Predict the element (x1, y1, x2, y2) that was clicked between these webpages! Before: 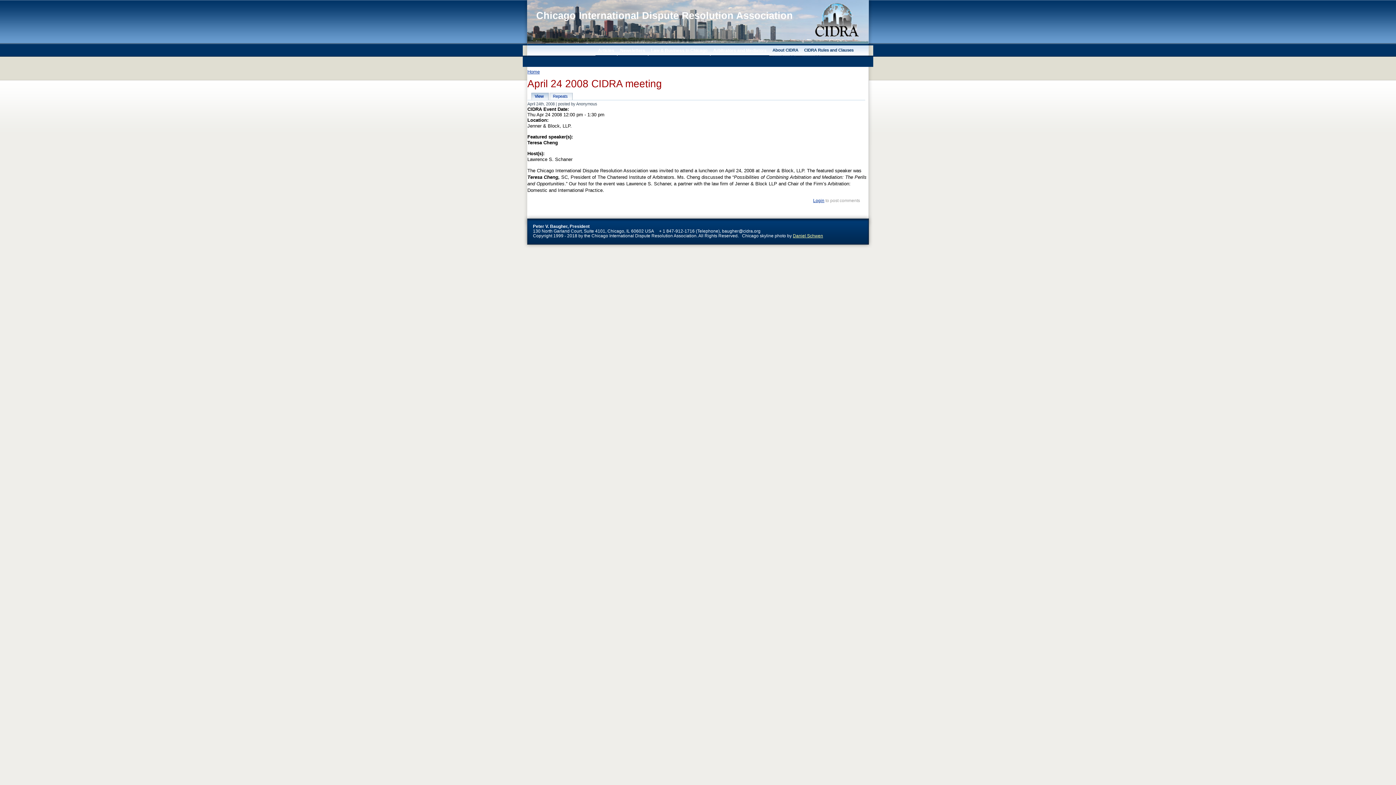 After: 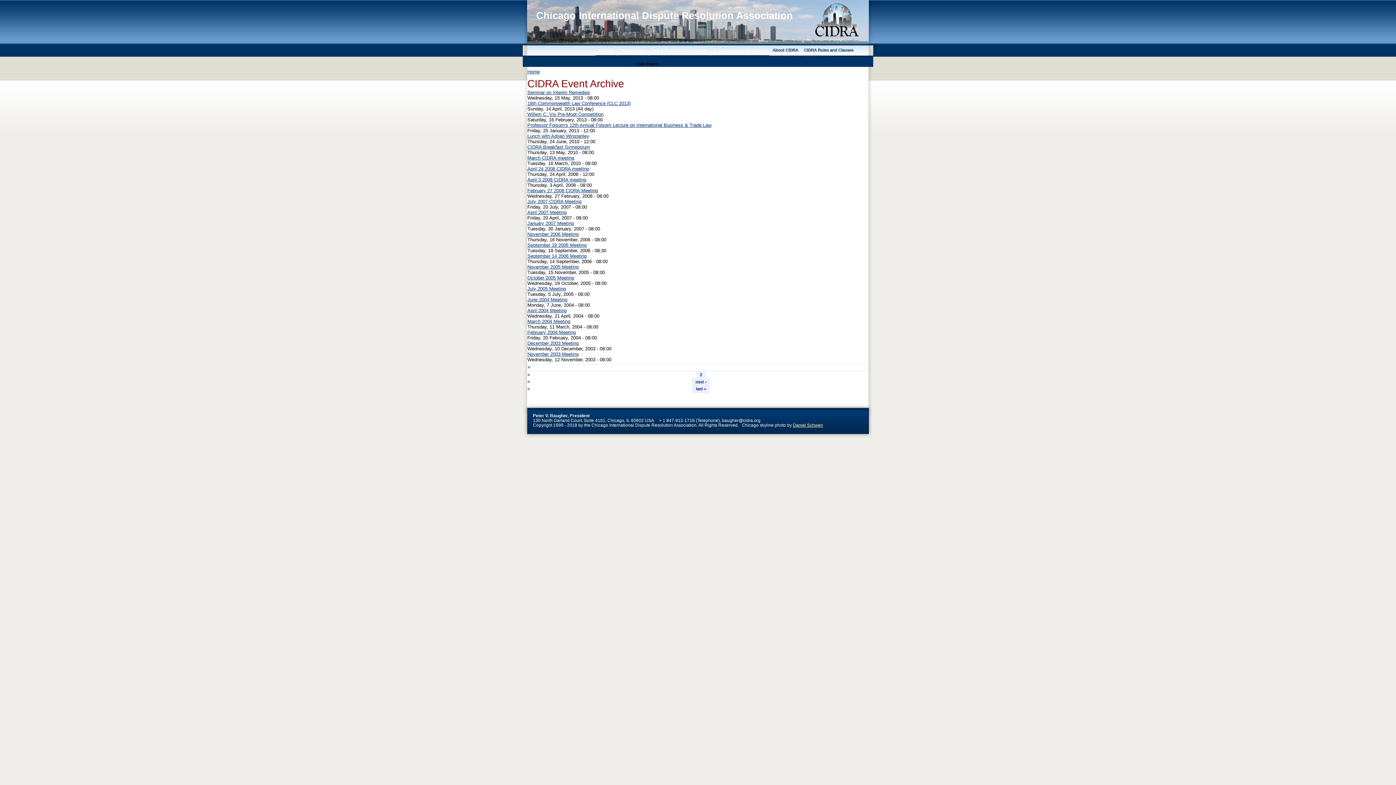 Action: label: Past Events bbox: (634, 61, 661, 68)